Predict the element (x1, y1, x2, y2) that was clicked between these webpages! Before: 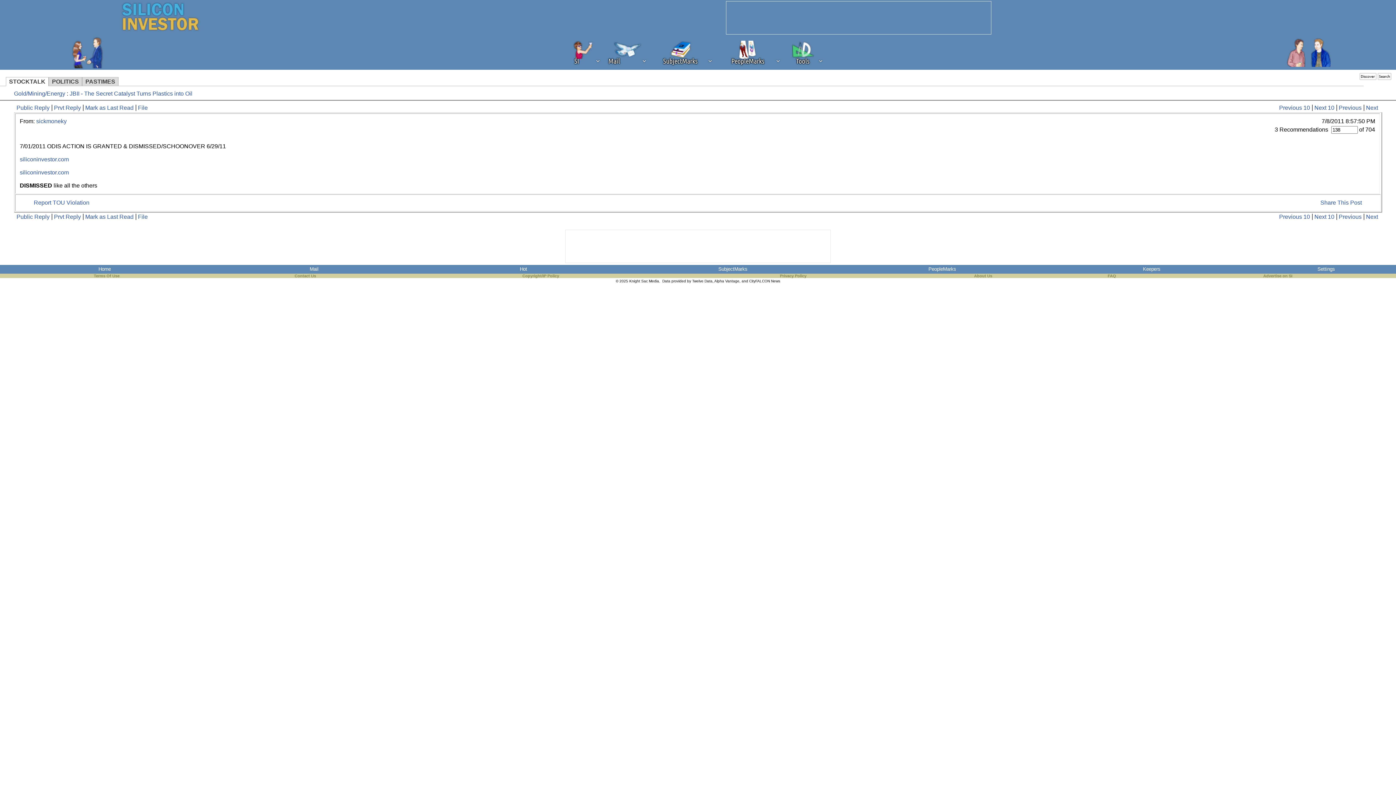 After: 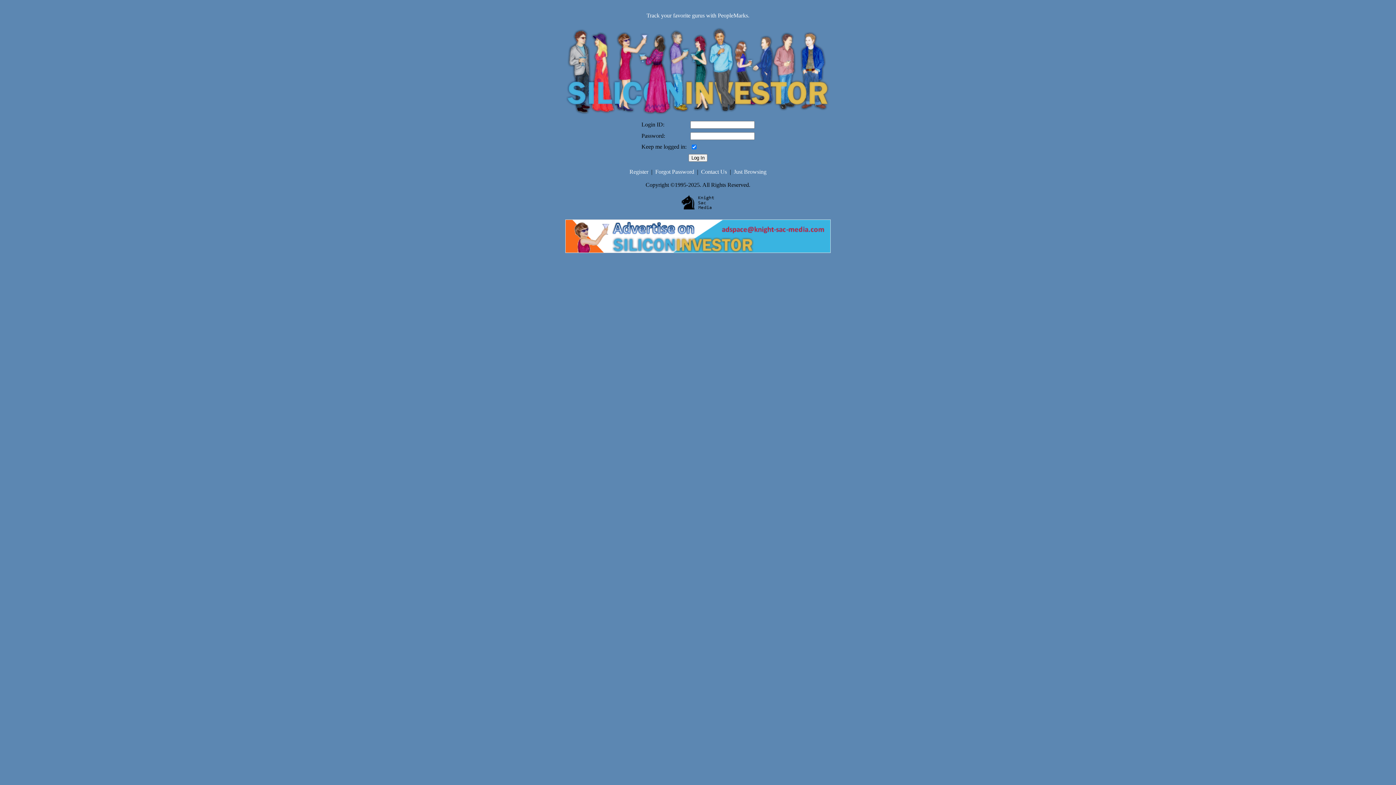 Action: bbox: (838, 266, 1046, 272) label: PeopleMarks